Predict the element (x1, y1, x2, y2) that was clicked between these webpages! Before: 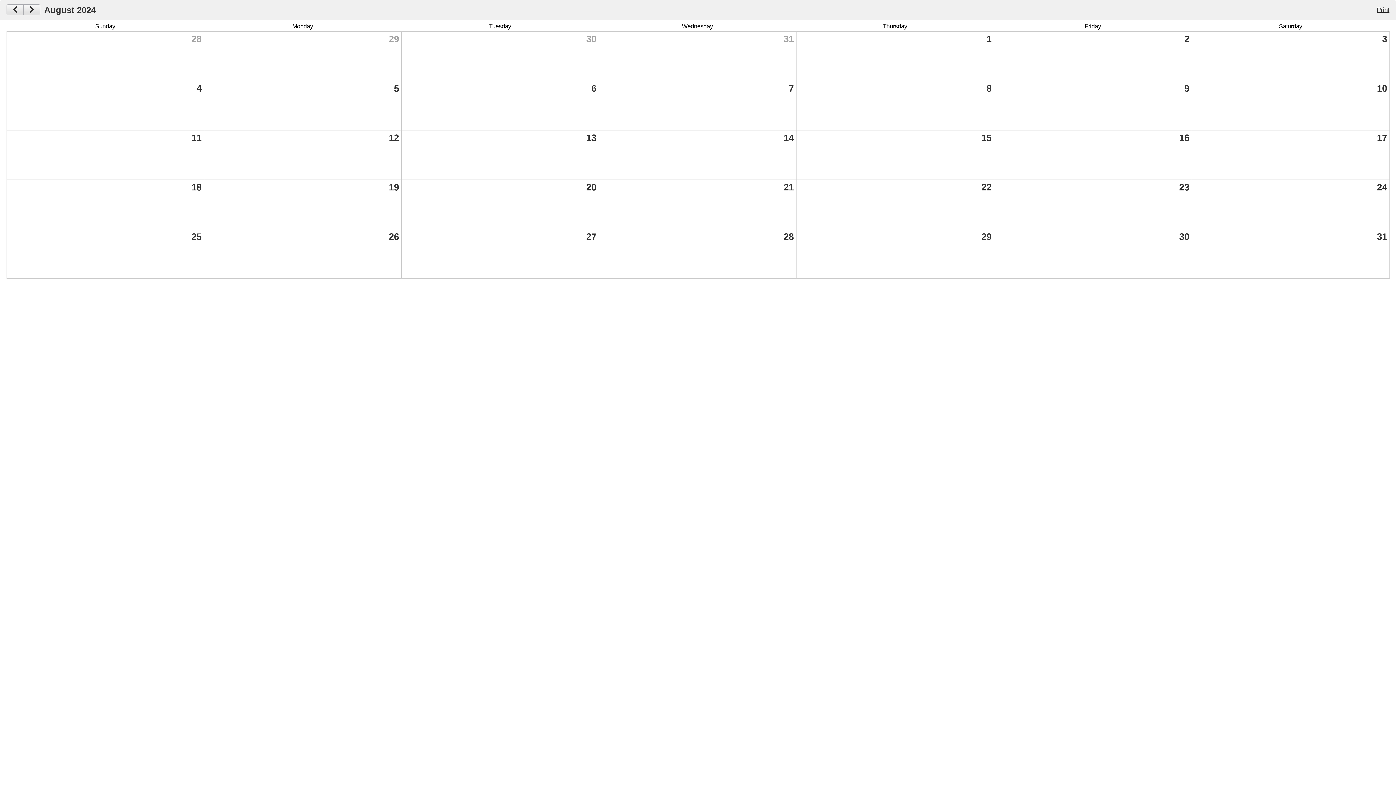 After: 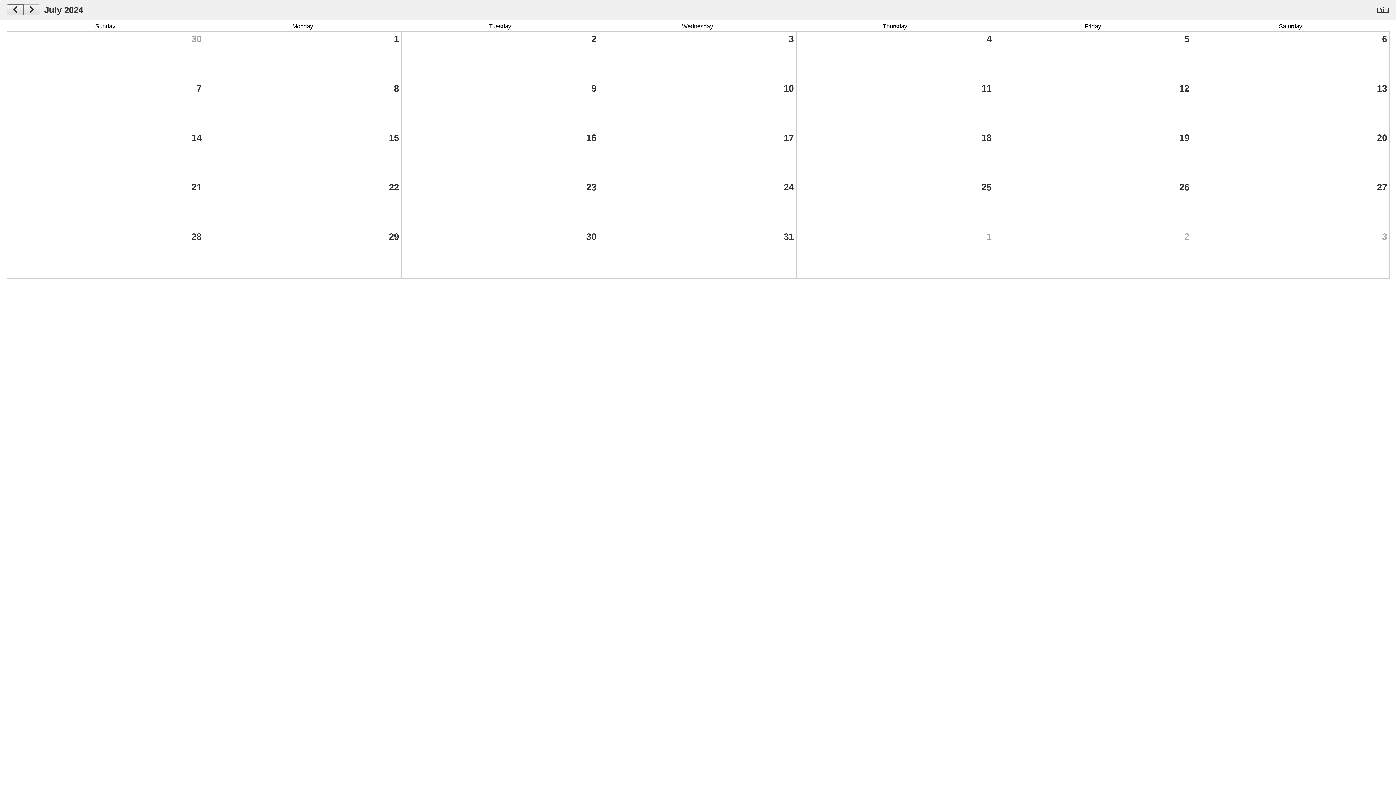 Action: bbox: (6, 4, 23, 15)